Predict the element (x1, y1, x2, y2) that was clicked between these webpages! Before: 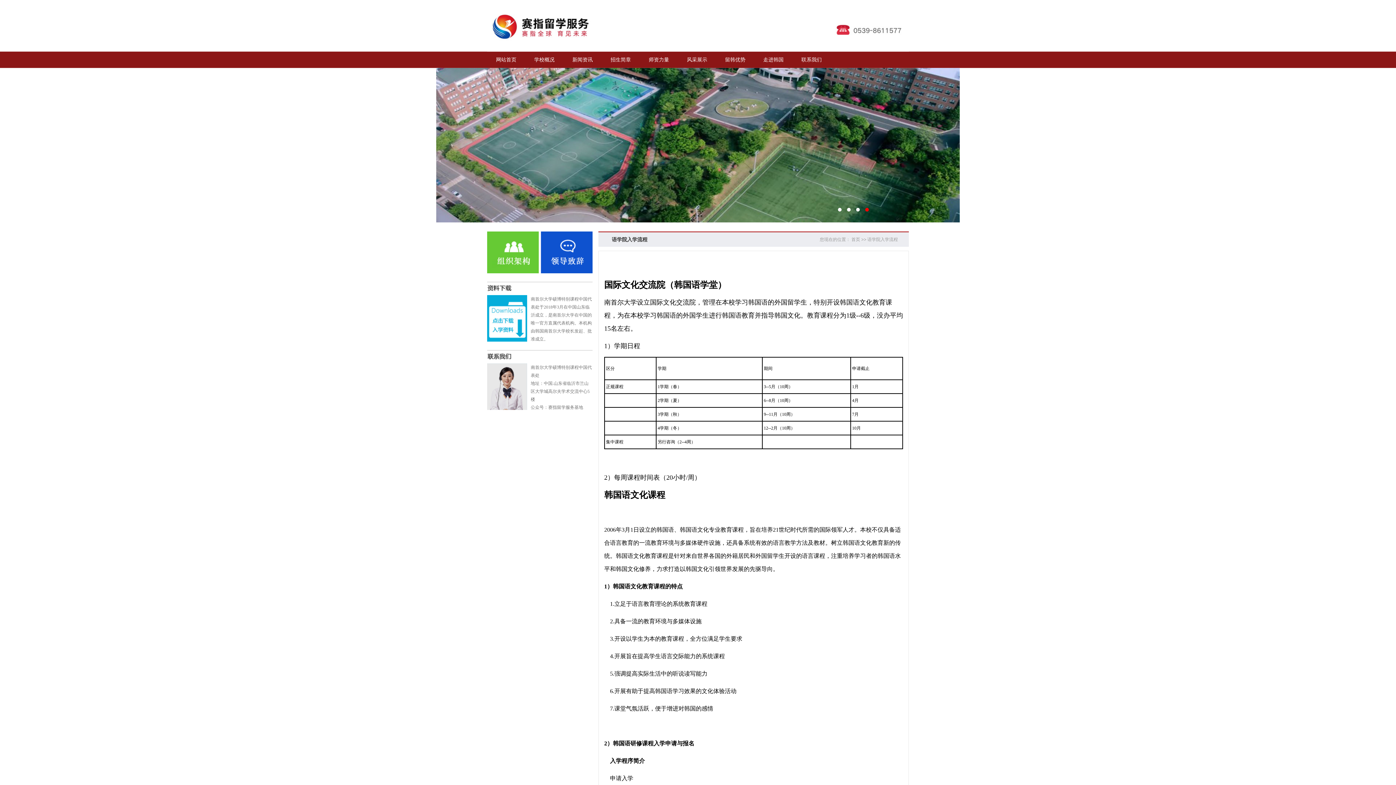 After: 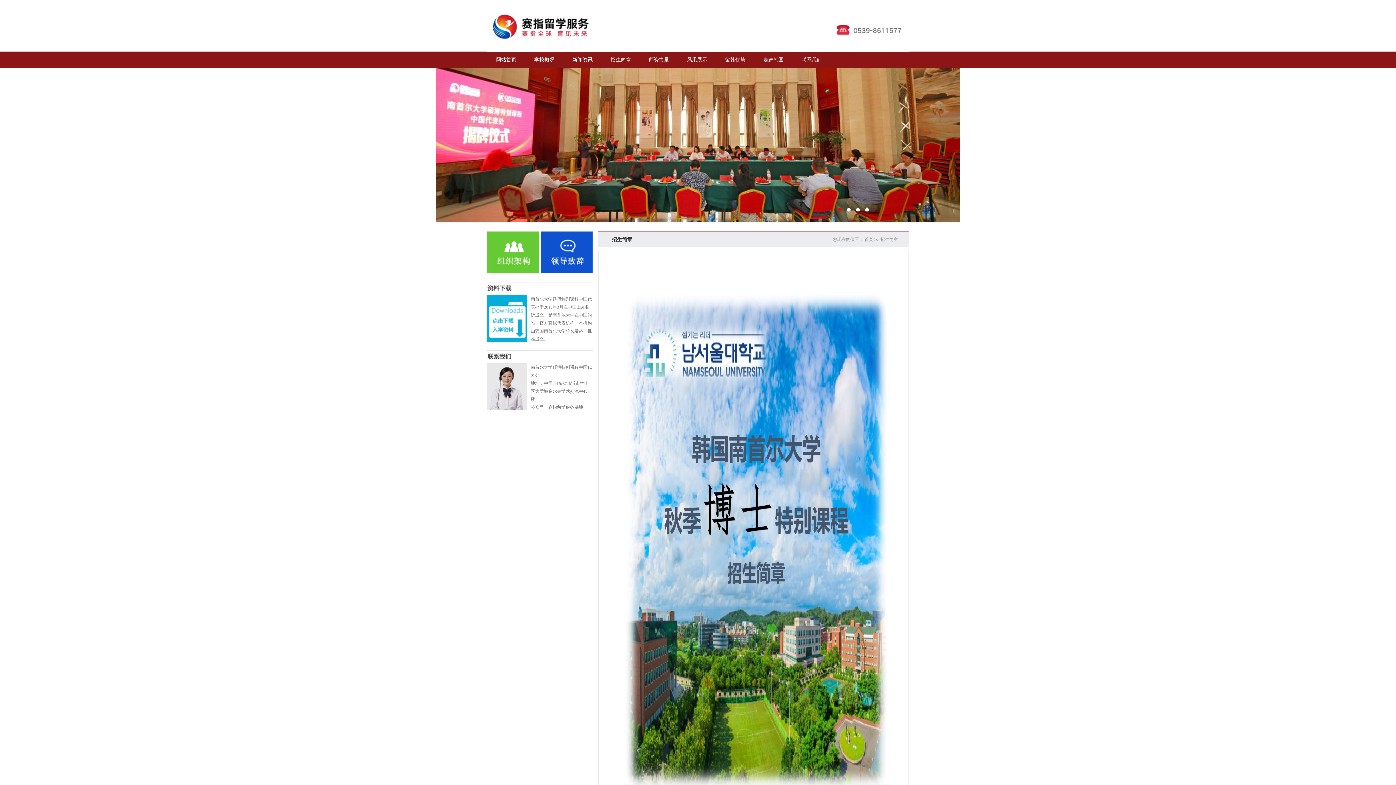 Action: label: 招生简章 bbox: (601, 51, 640, 68)